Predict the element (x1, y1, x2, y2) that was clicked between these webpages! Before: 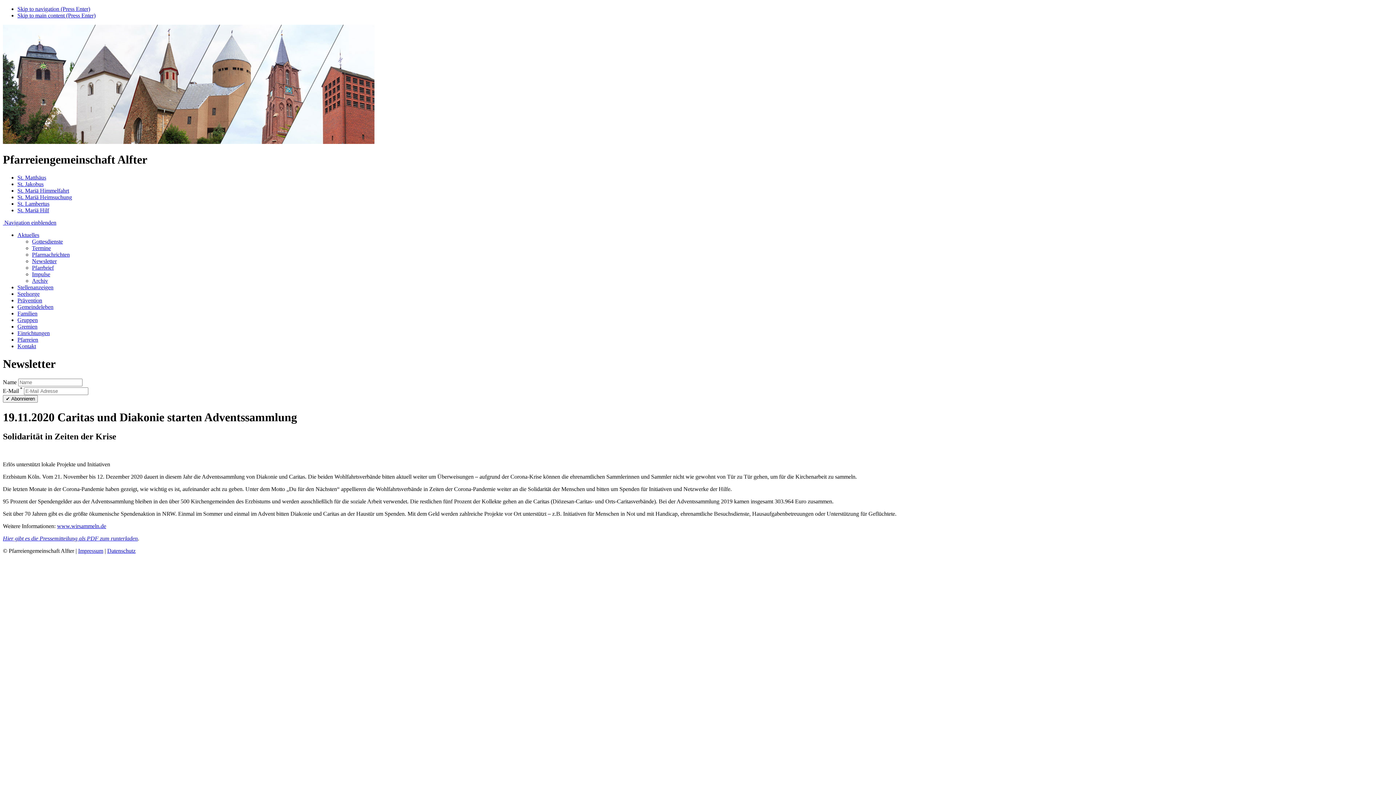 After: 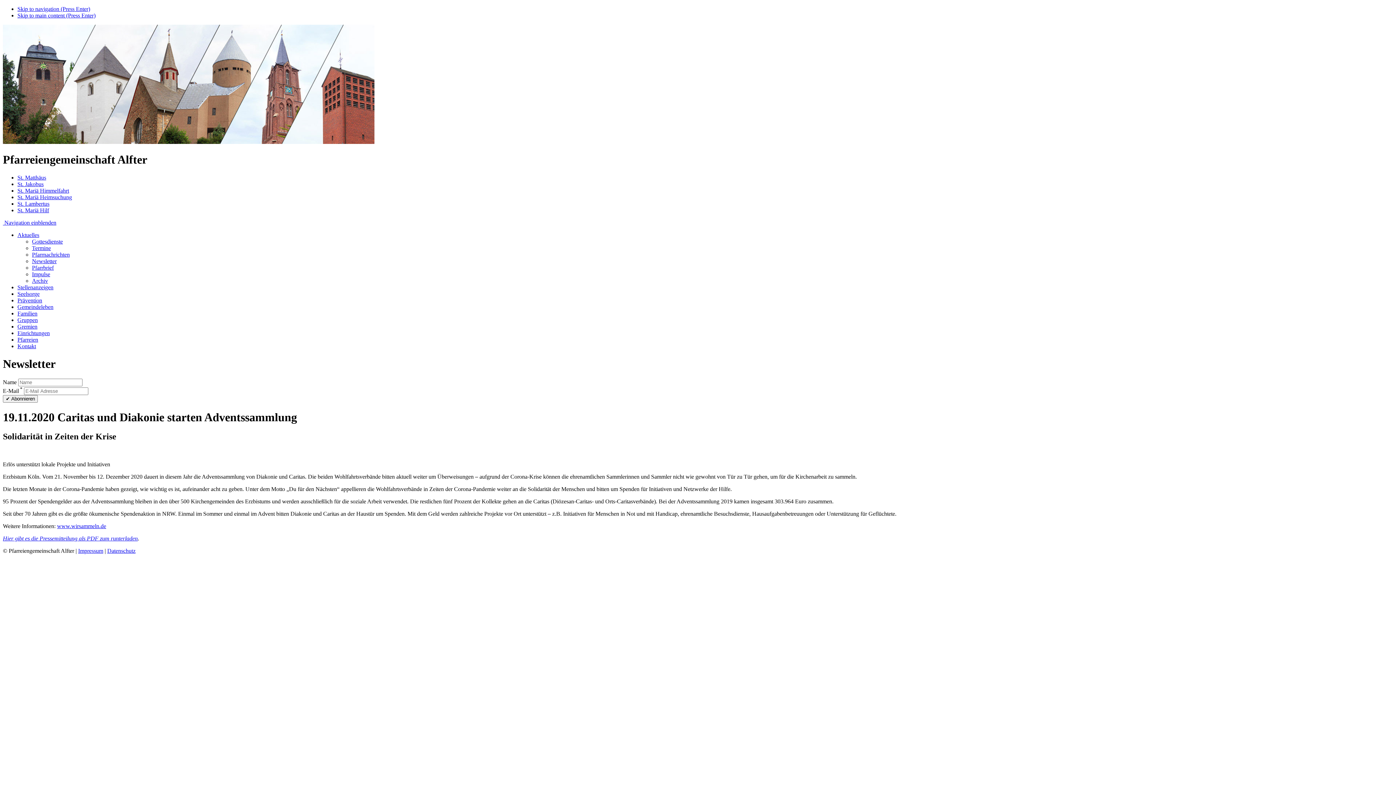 Action: bbox: (2, 535, 137, 541) label: Hier gibt es die Pressemitteilung als PDF zum runterladen